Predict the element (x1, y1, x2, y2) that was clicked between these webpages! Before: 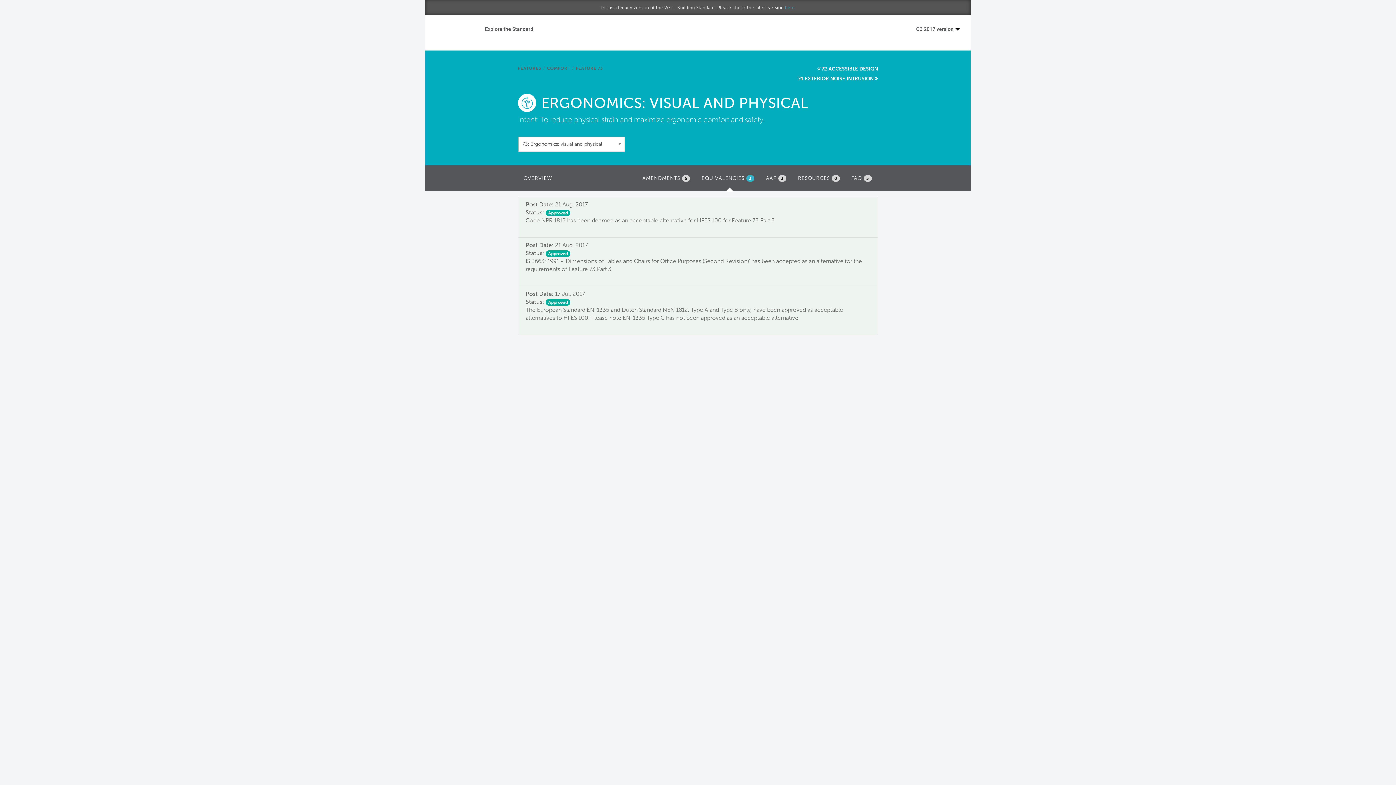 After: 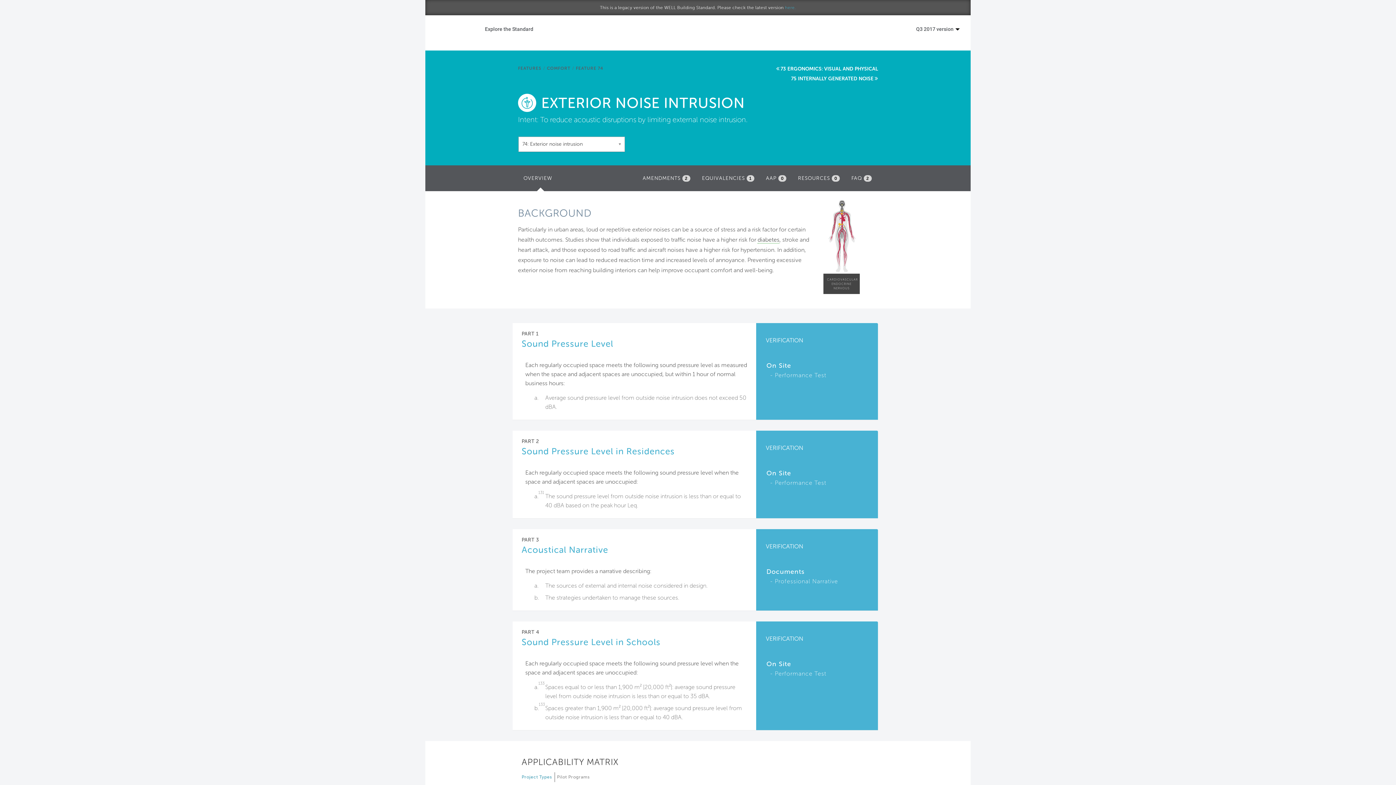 Action: label: 74 EXTERIOR NOISE INTRUSION bbox: (798, 75, 873, 81)